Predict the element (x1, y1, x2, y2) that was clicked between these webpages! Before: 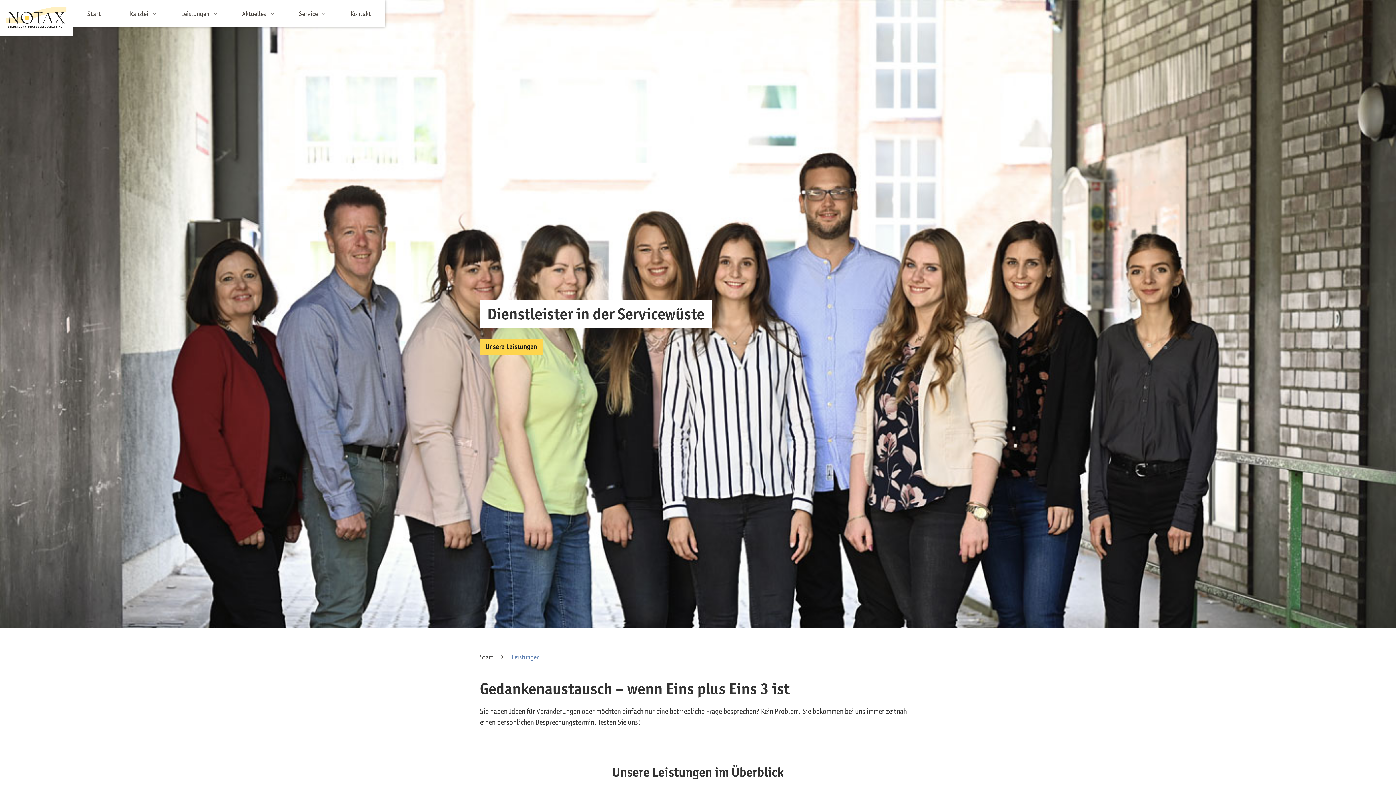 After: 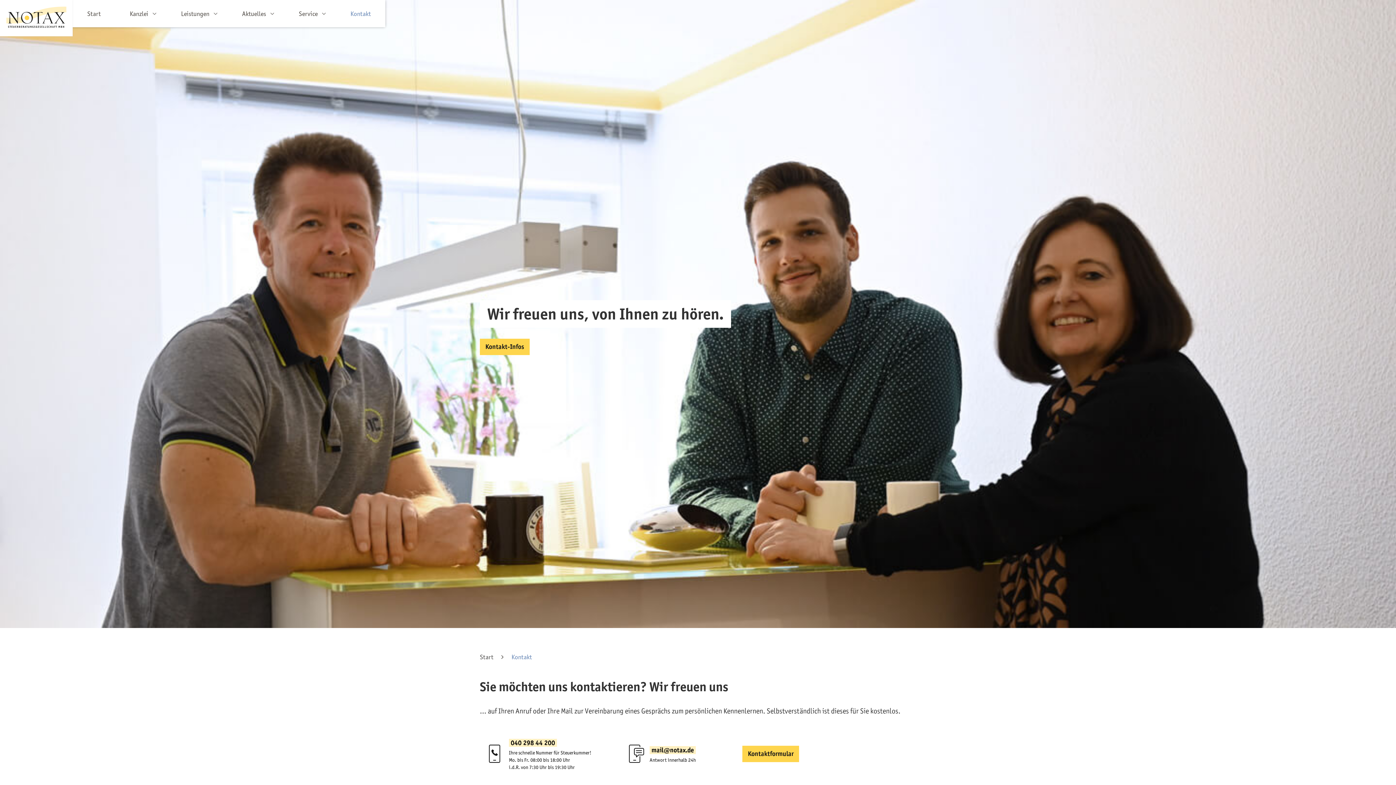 Action: label: Kontakt bbox: (336, 0, 385, 26)